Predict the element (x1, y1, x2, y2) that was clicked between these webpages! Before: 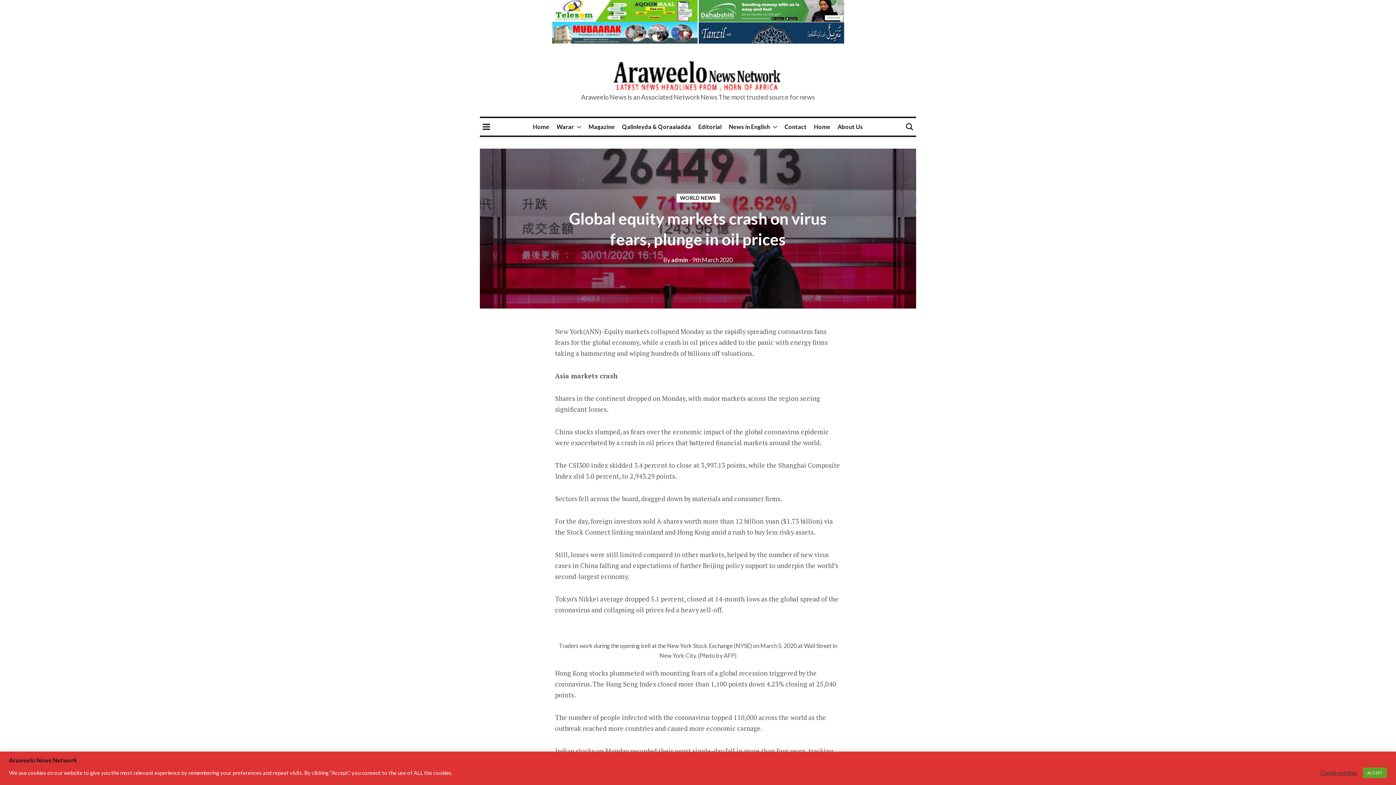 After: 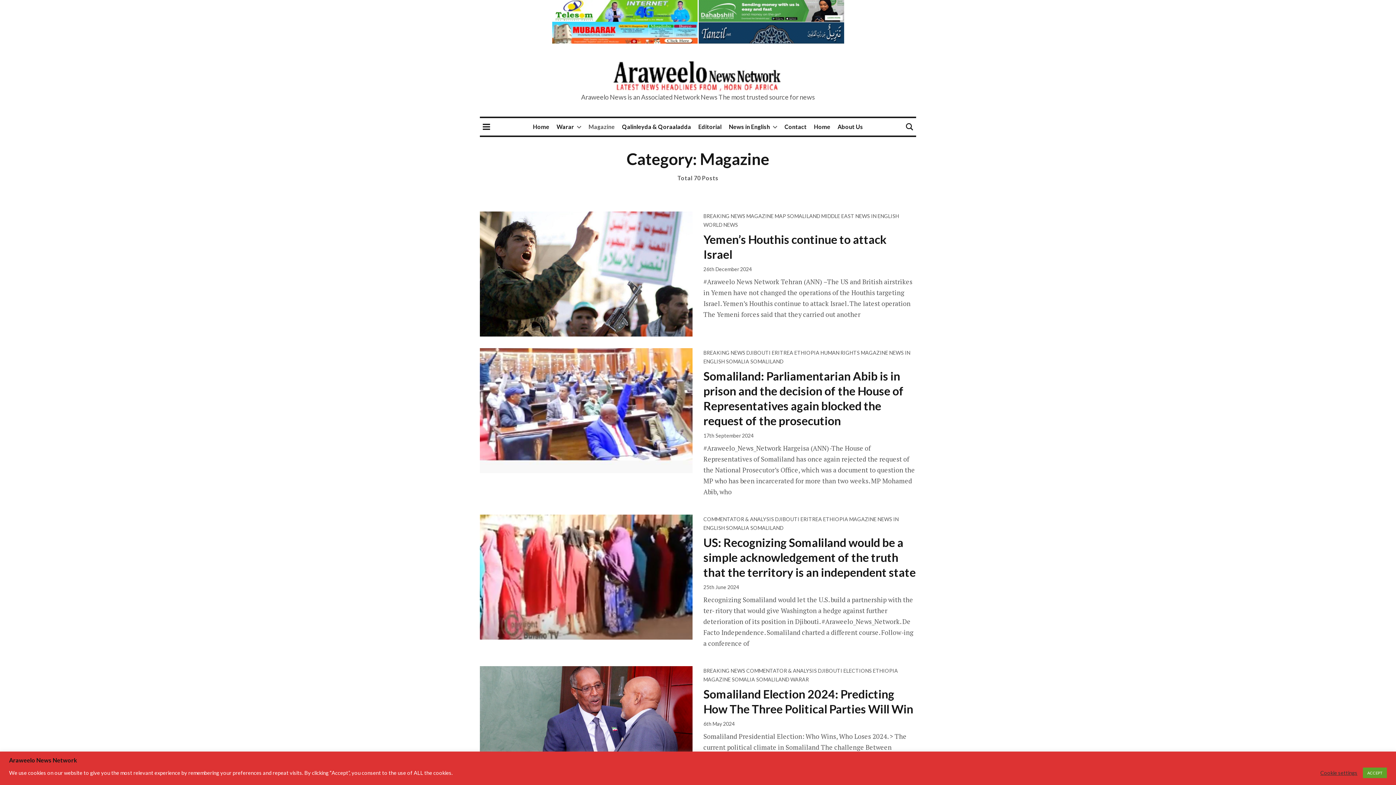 Action: bbox: (588, 118, 614, 135) label: Magazine